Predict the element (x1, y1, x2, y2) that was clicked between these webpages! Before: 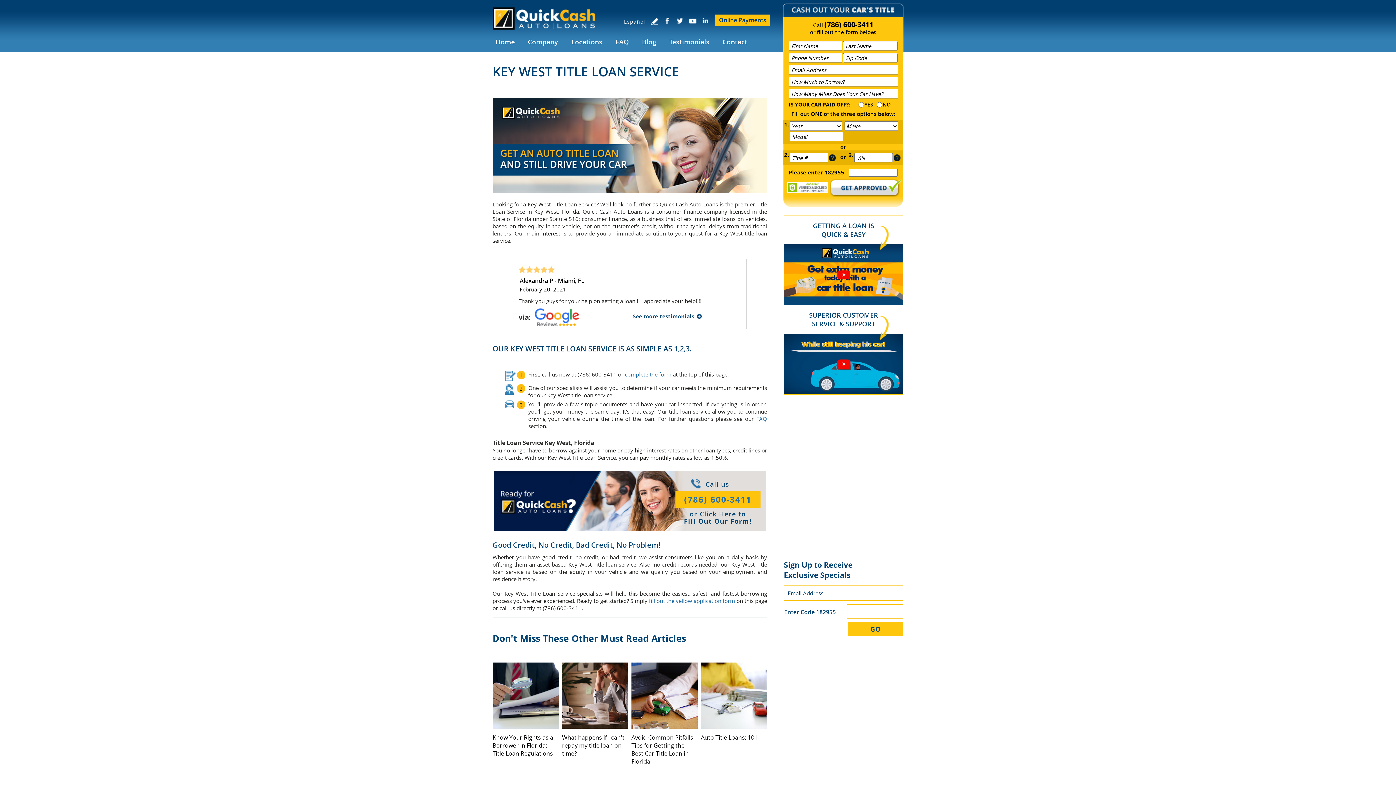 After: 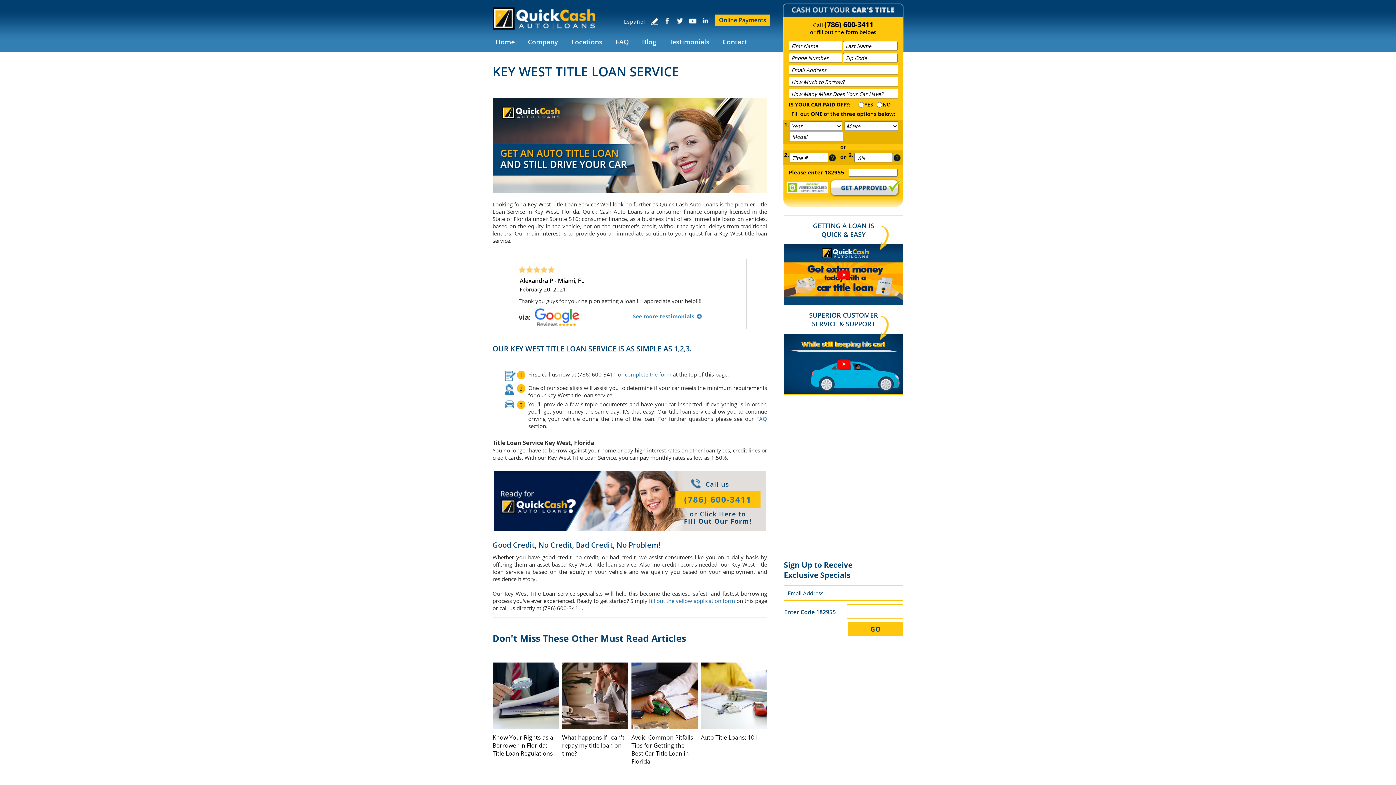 Action: bbox: (632, 313, 701, 319) label: See more testimonials